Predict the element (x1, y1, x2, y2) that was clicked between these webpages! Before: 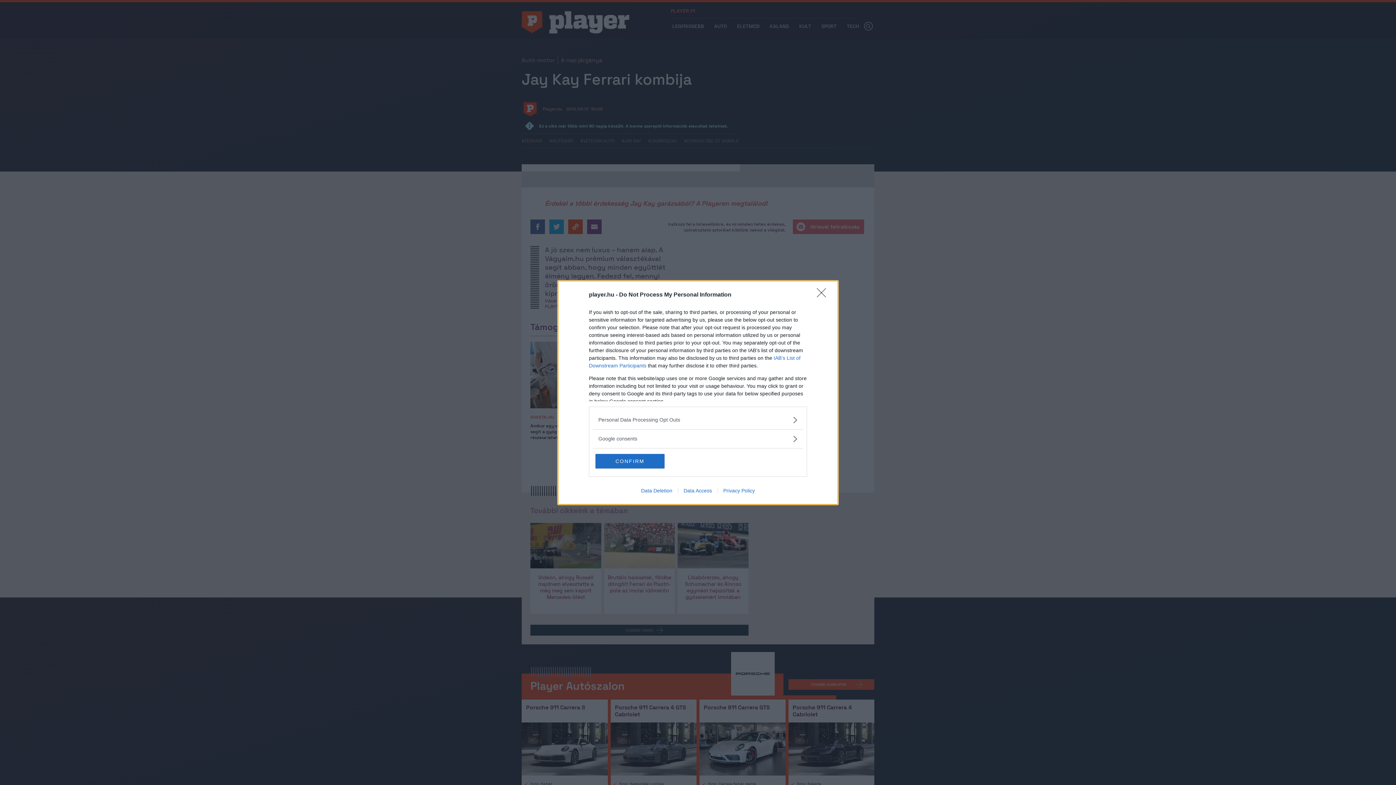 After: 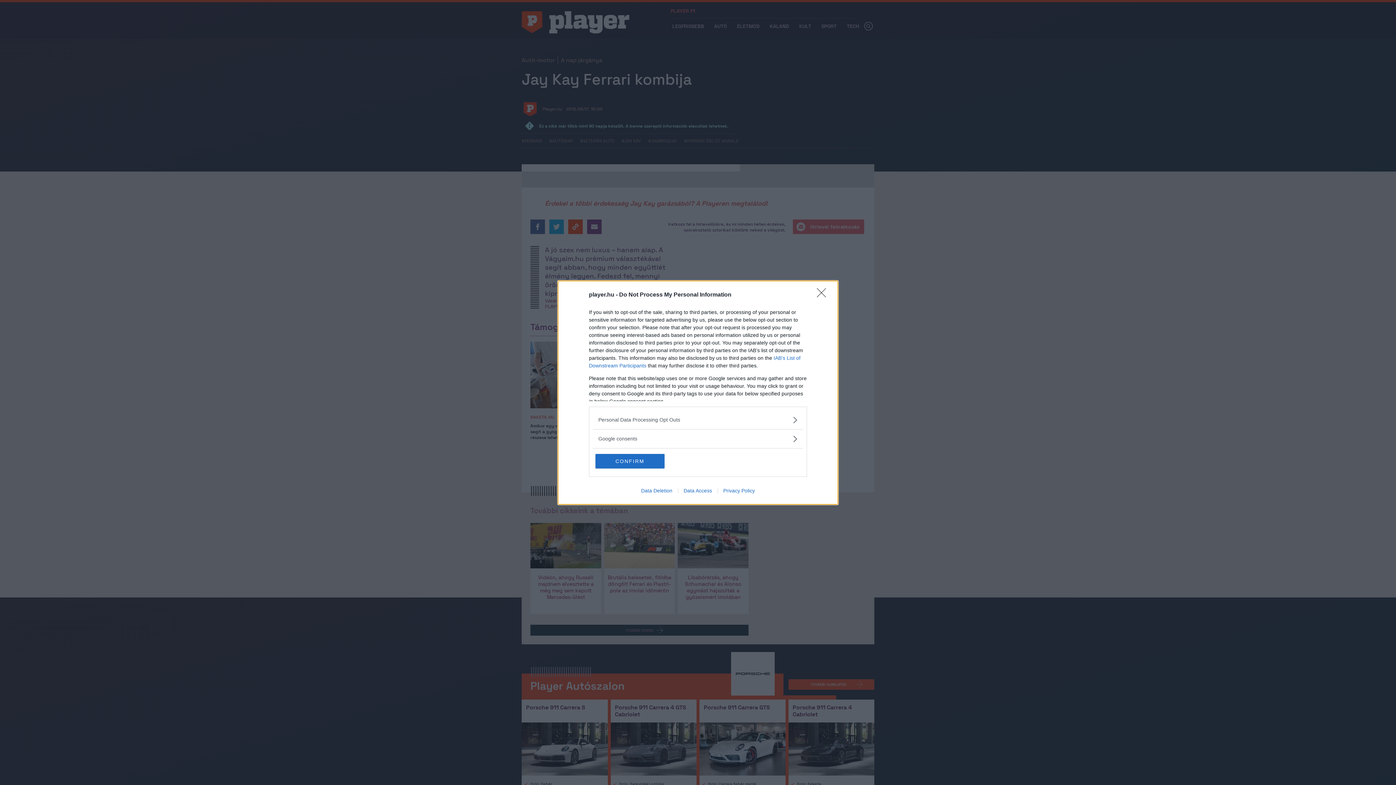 Action: bbox: (678, 487, 717, 493) label: Data Access